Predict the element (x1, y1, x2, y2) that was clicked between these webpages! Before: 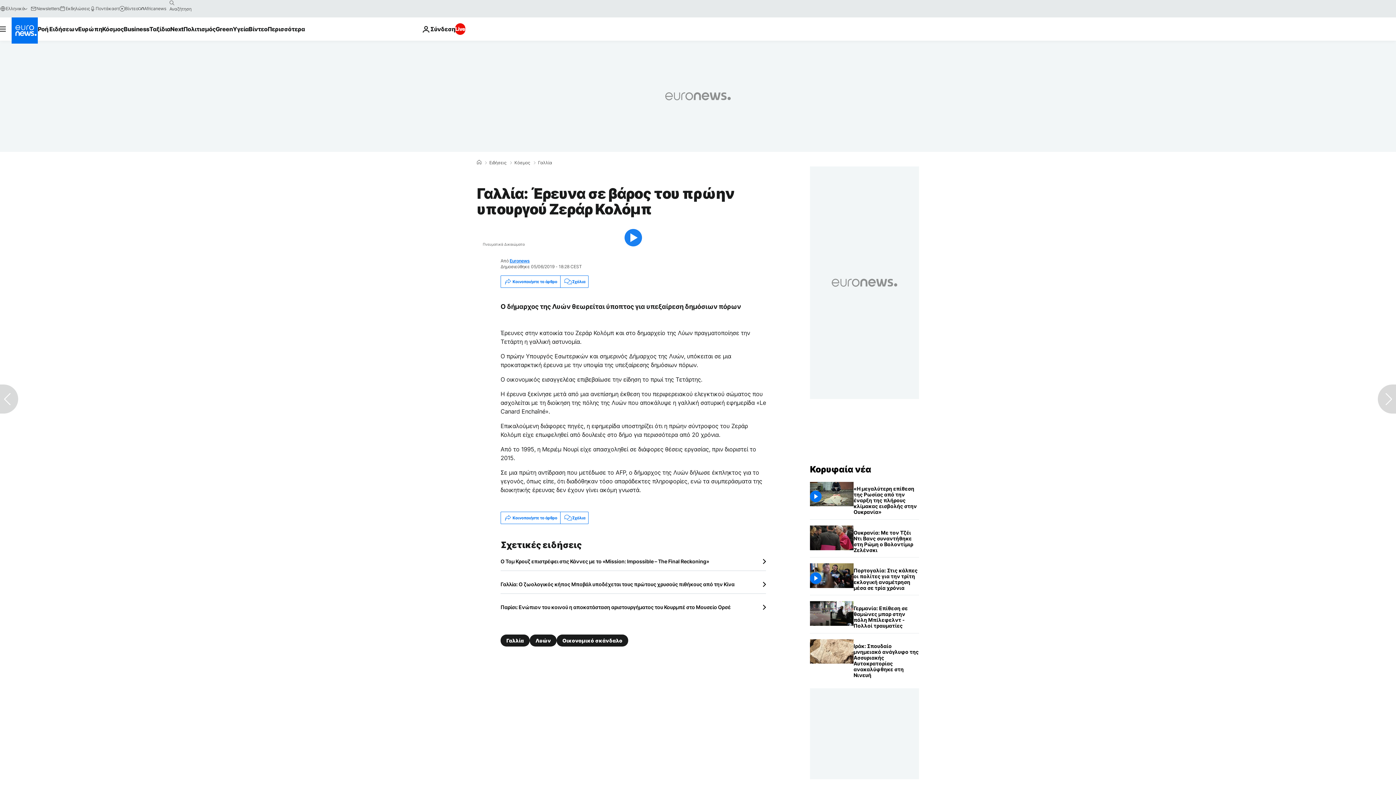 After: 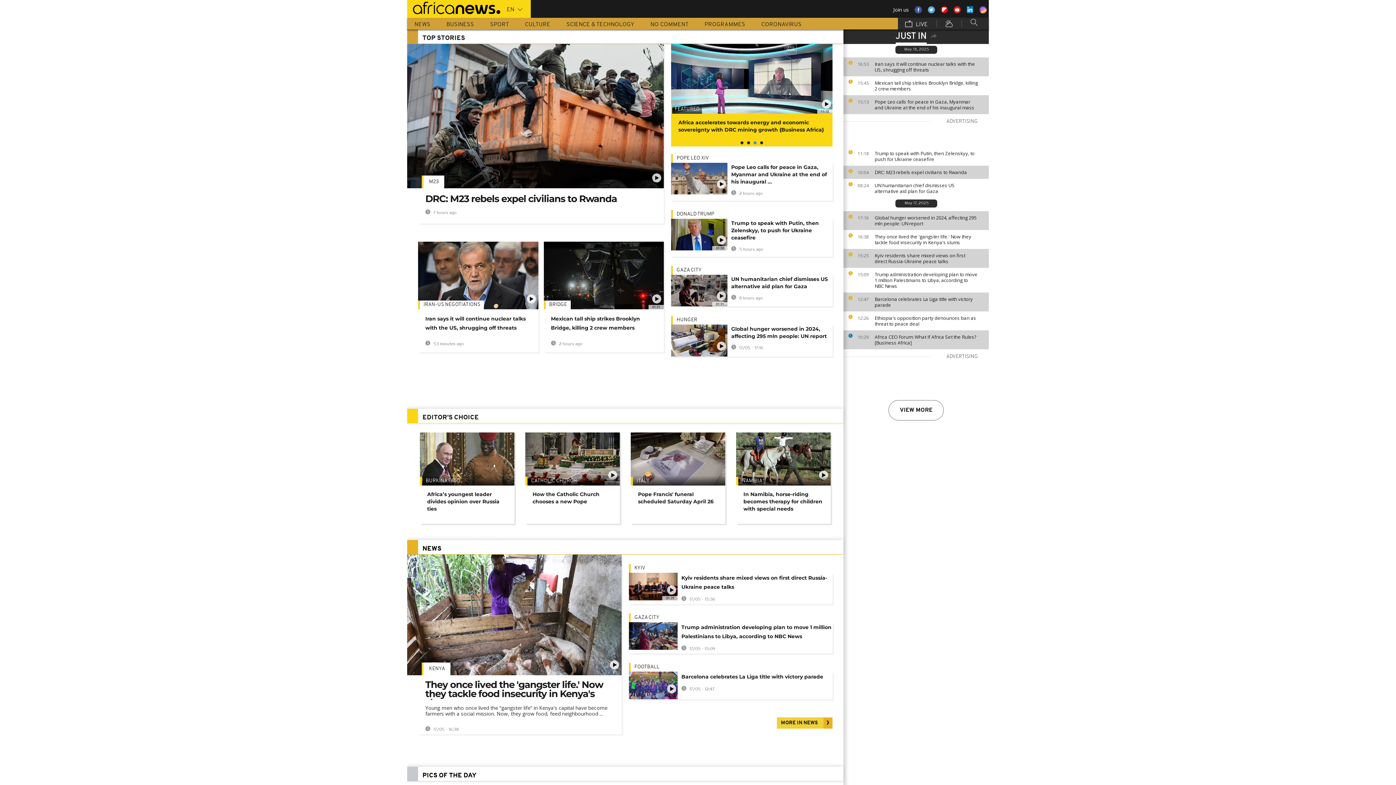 Action: label: Africanews bbox: (138, 5, 166, 11)